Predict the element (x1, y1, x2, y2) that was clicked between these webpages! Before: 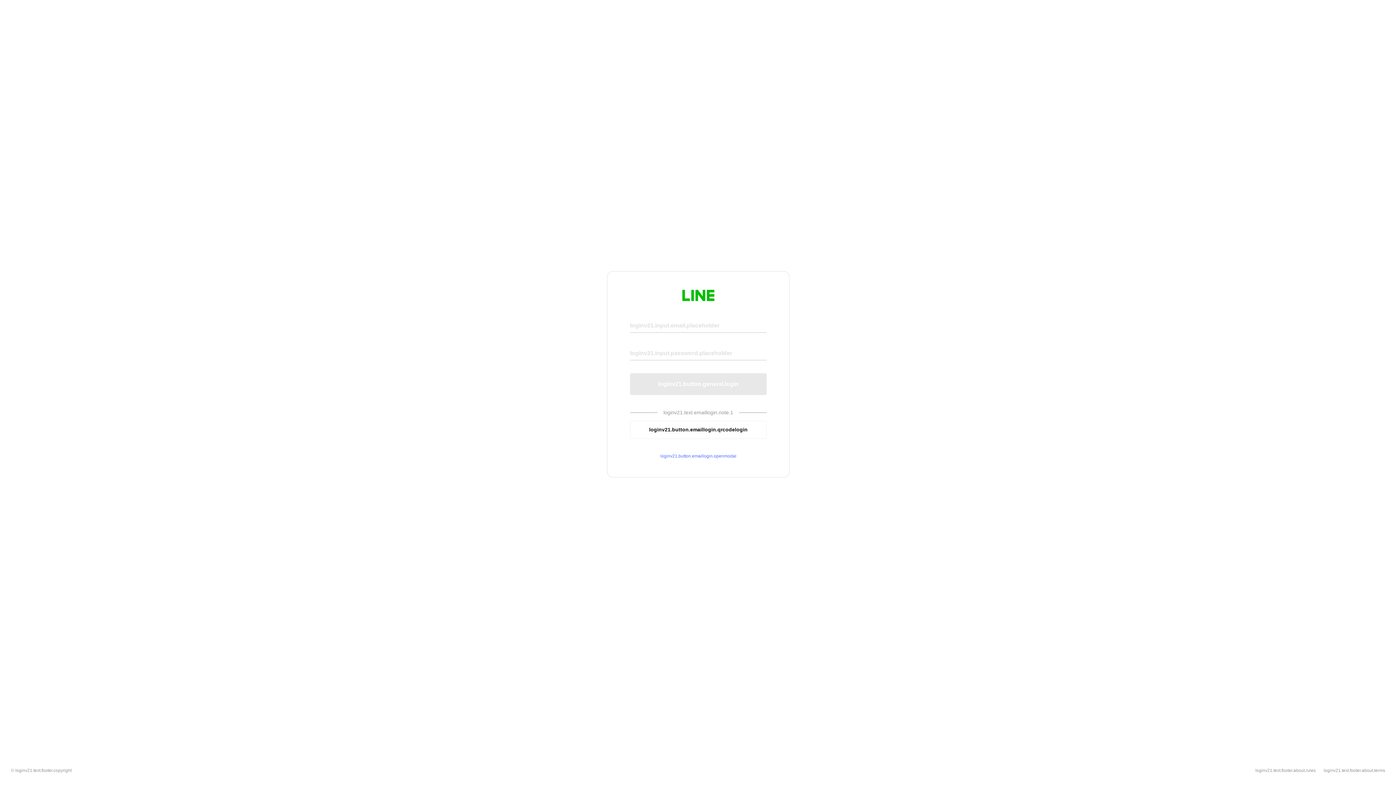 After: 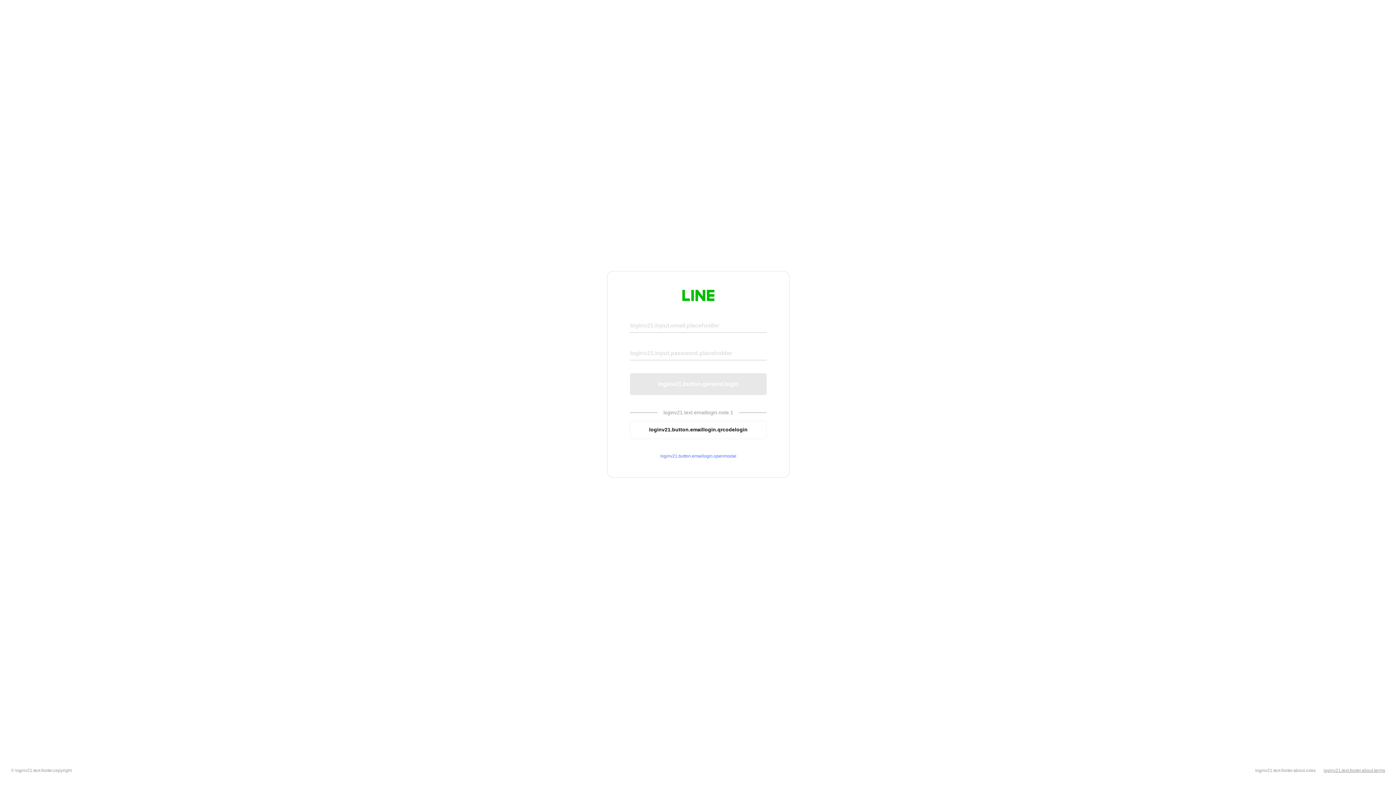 Action: label: loginv21.text.footer.about.terms bbox: (1324, 768, 1385, 773)